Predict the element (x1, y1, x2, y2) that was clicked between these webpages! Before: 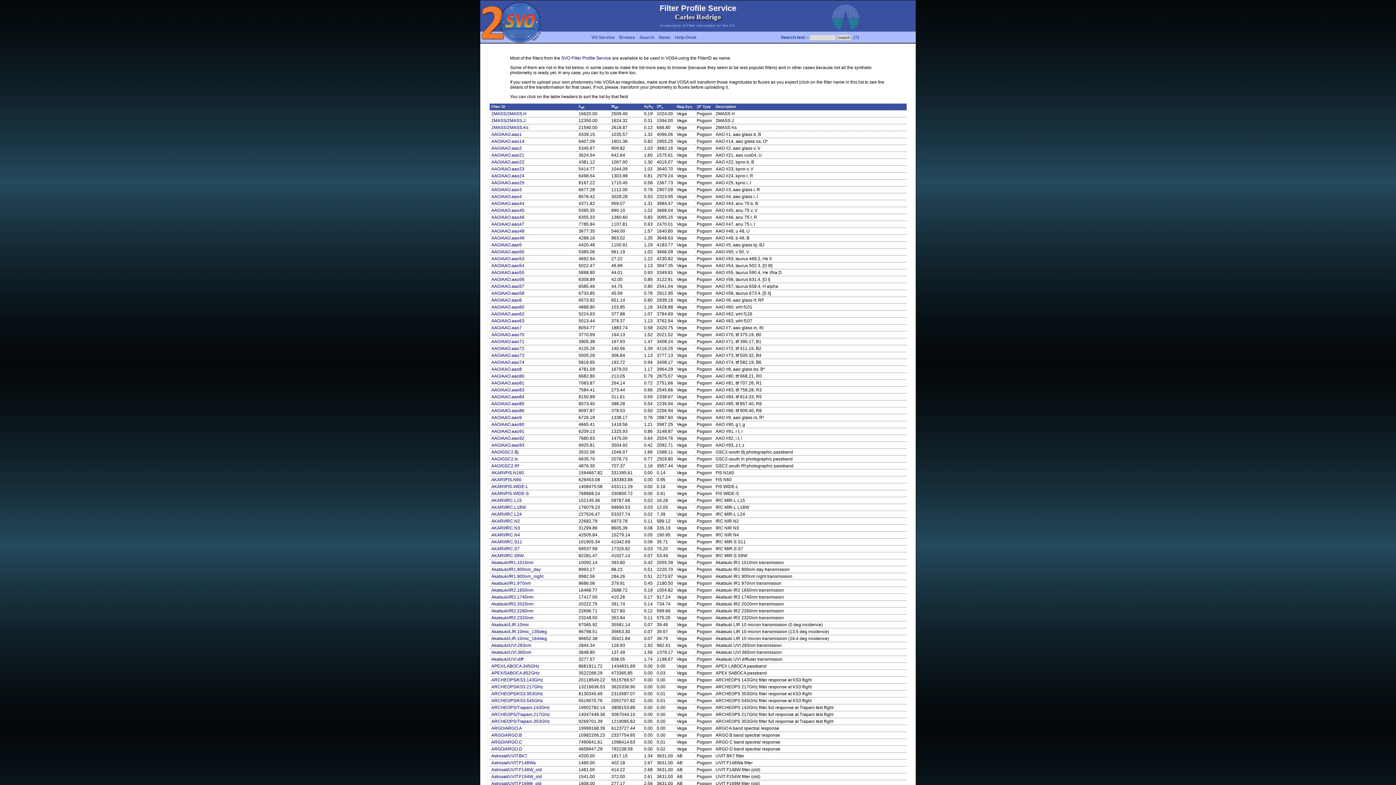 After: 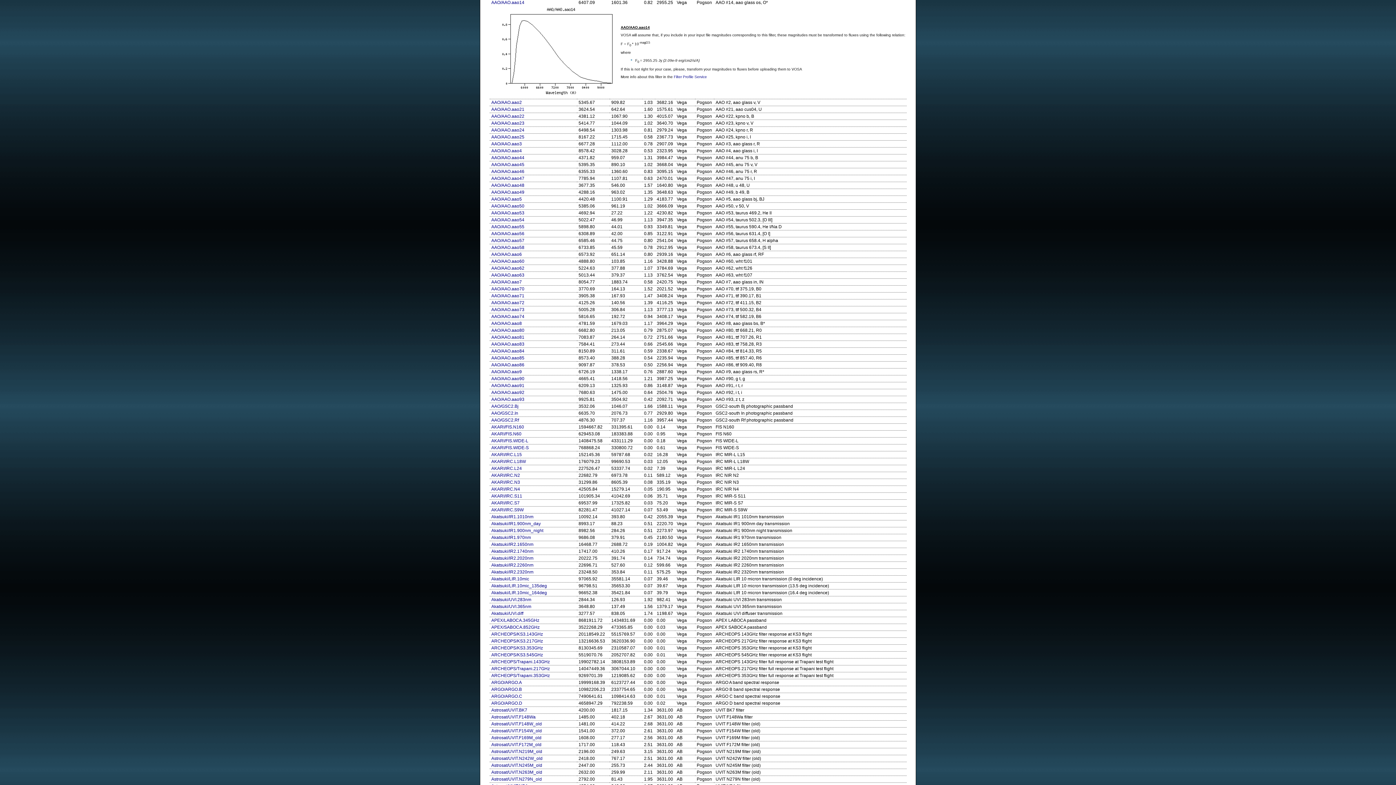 Action: label: AAO/AAO.aao14 bbox: (491, 138, 524, 144)